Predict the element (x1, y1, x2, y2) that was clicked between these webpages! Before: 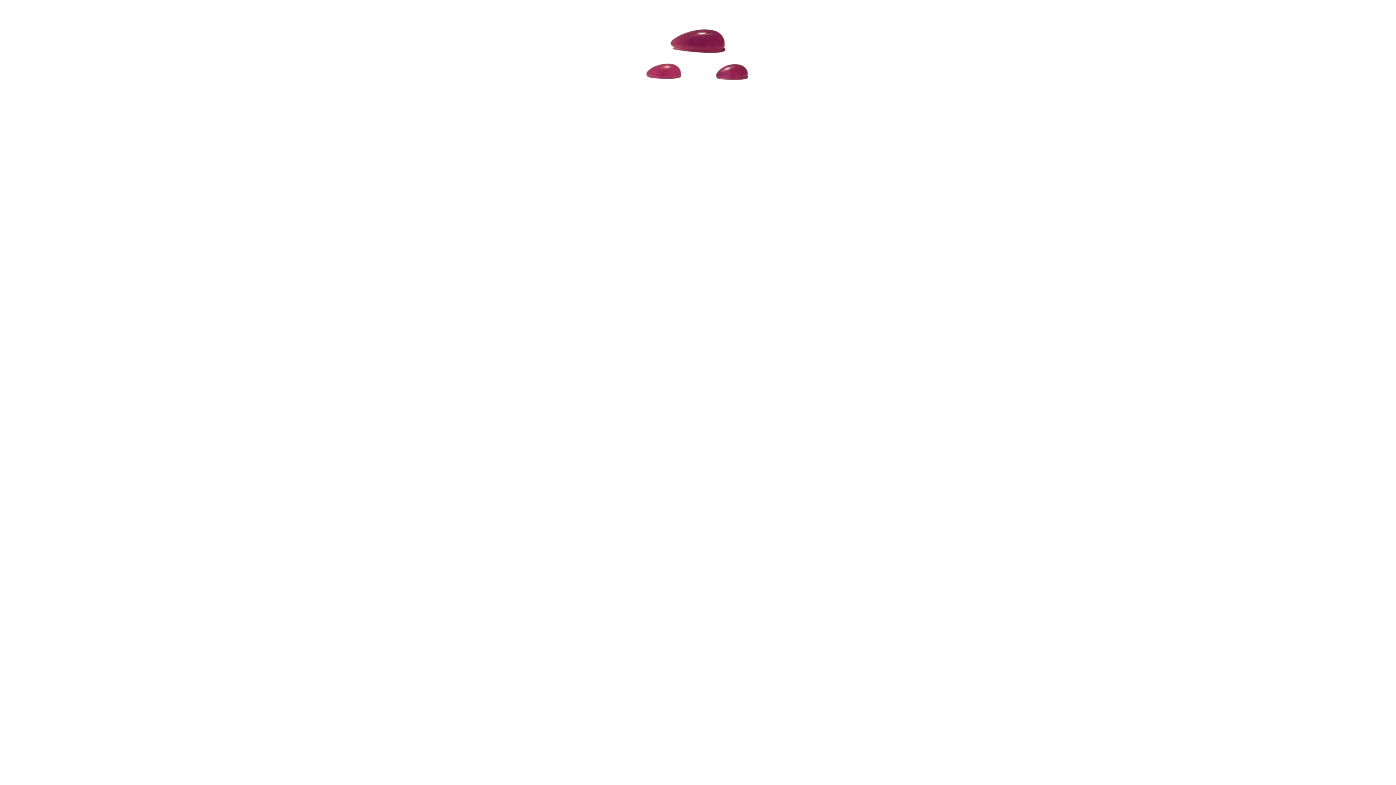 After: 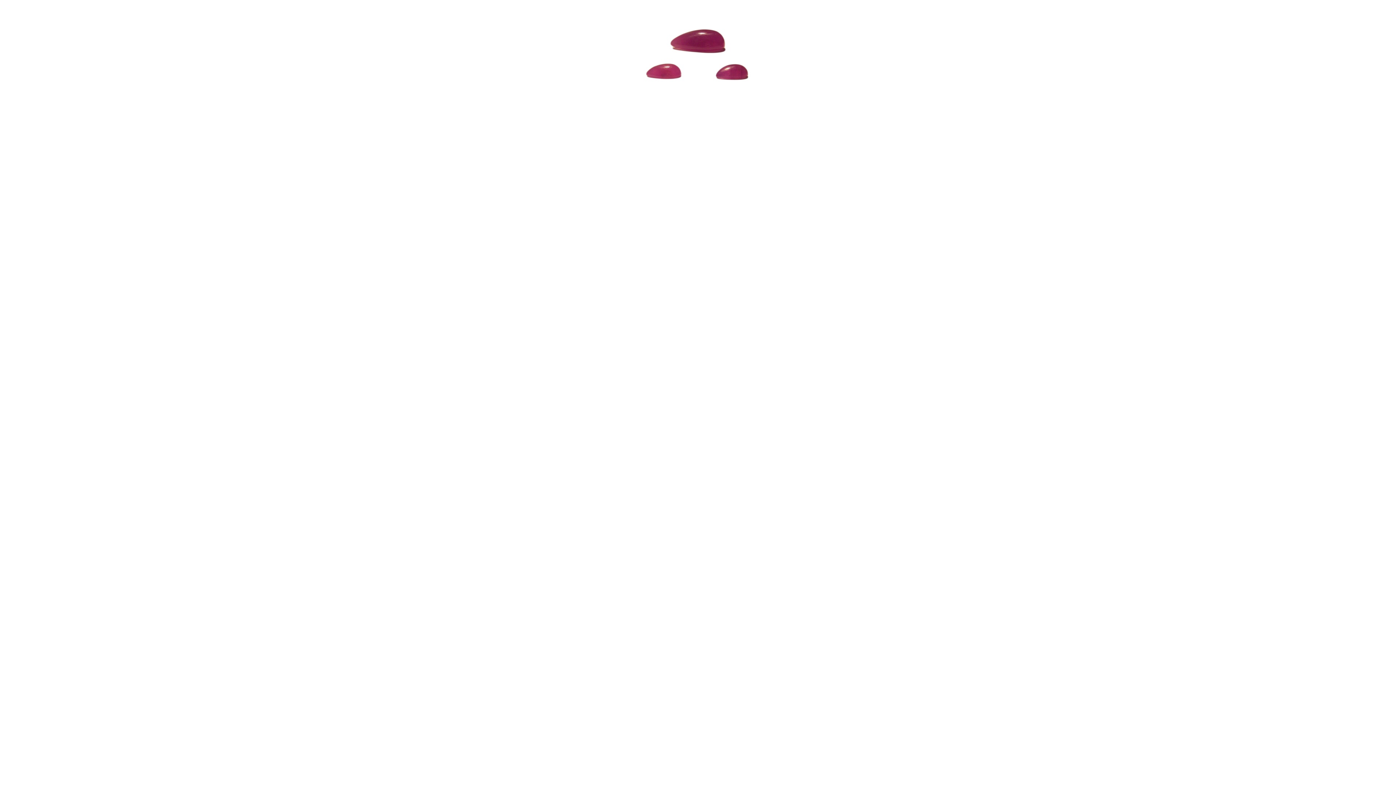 Action: bbox: (643, 105, 752, 110)